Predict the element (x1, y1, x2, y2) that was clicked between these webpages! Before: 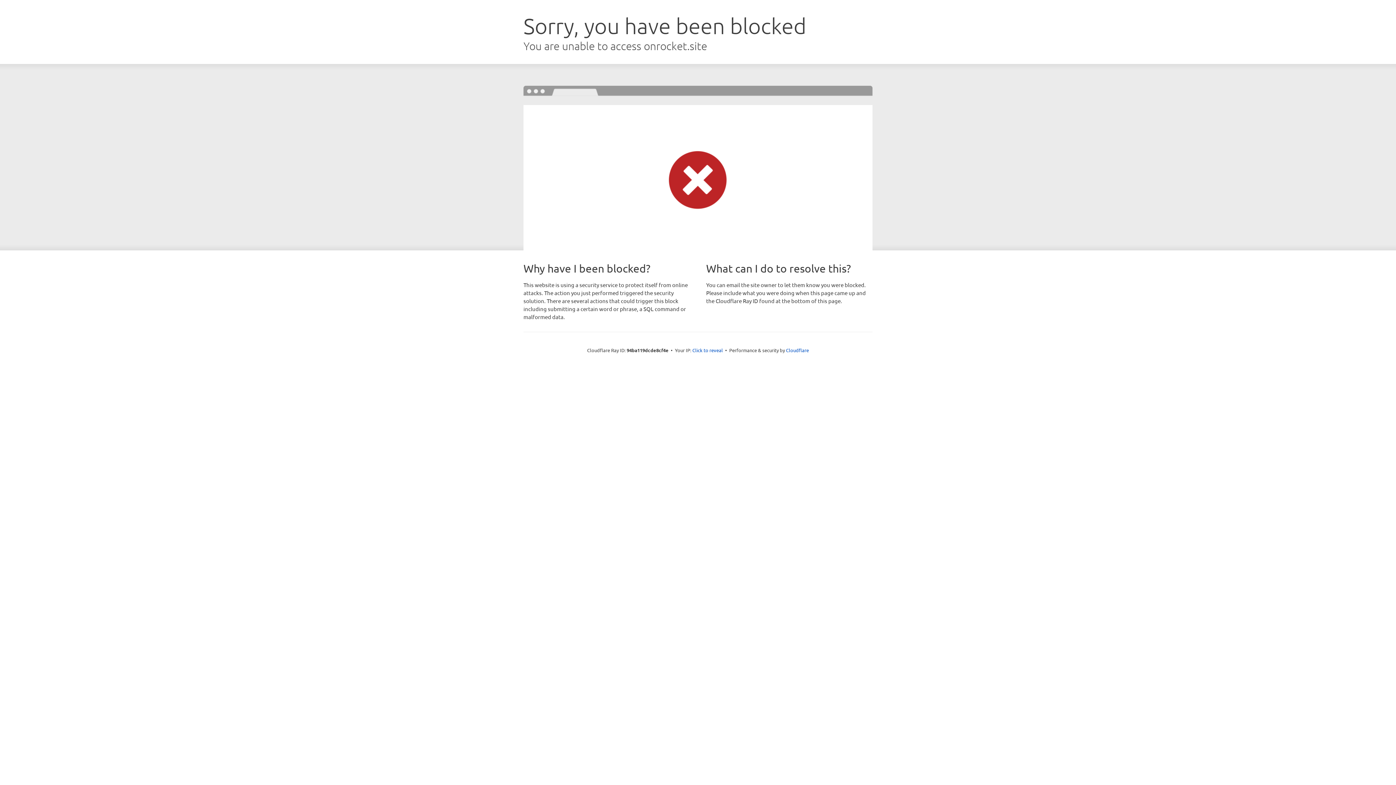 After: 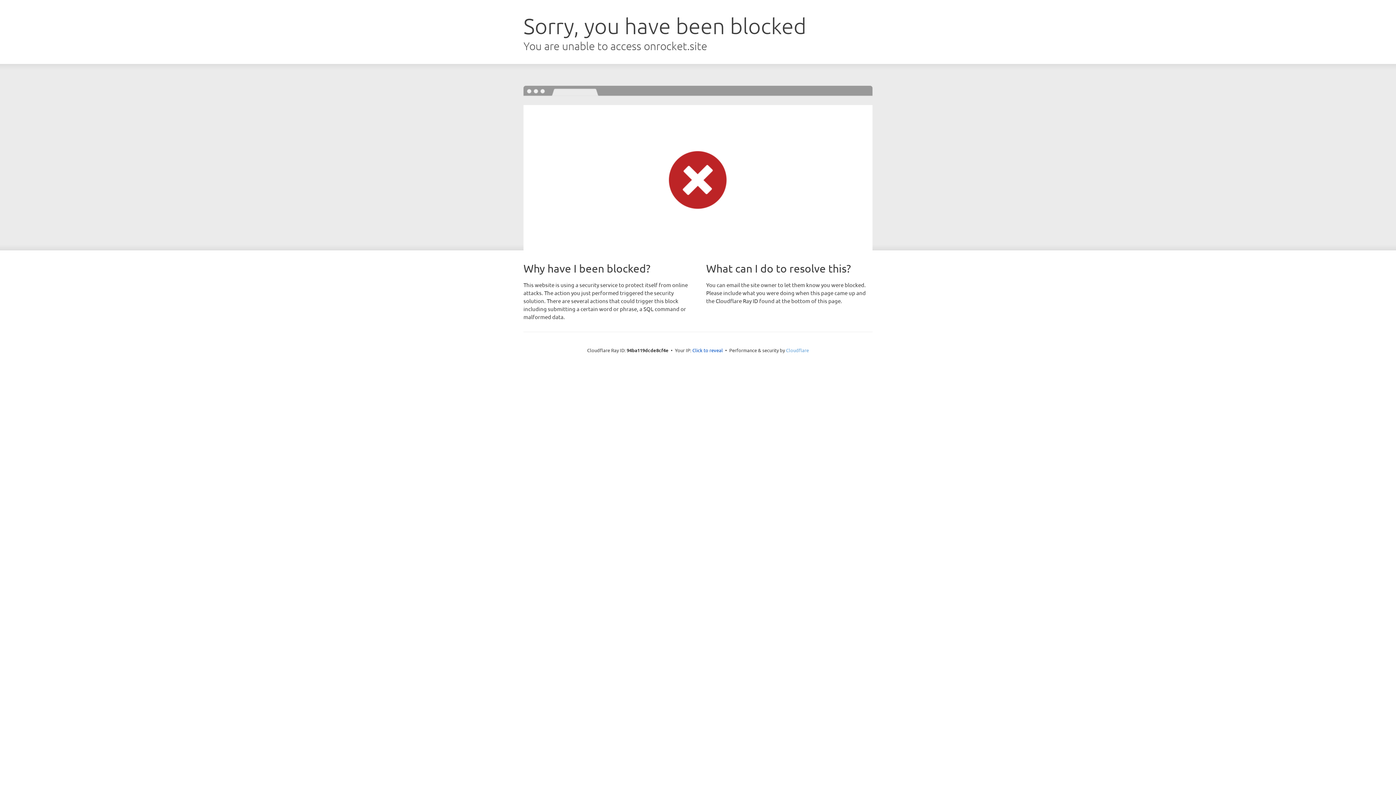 Action: bbox: (786, 347, 809, 353) label: Cloudflare